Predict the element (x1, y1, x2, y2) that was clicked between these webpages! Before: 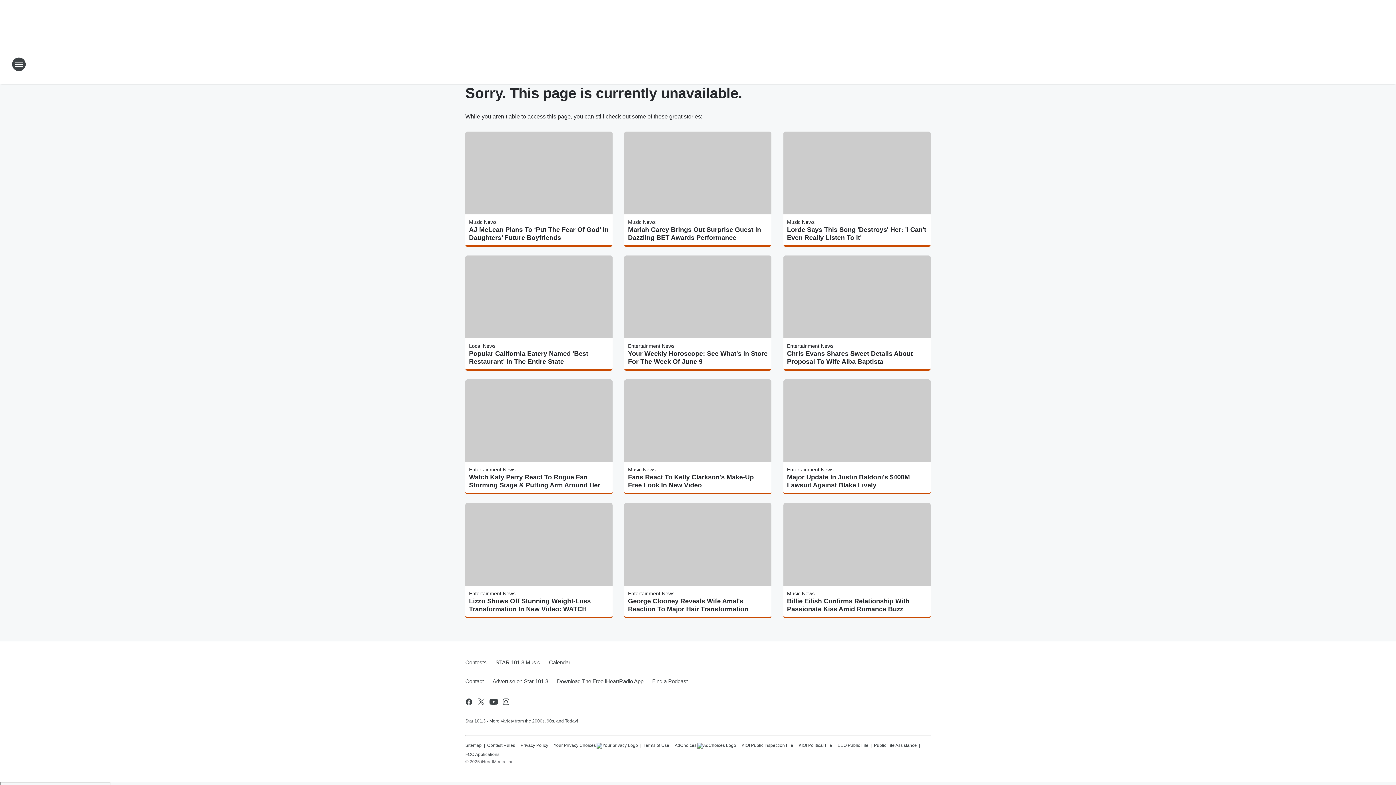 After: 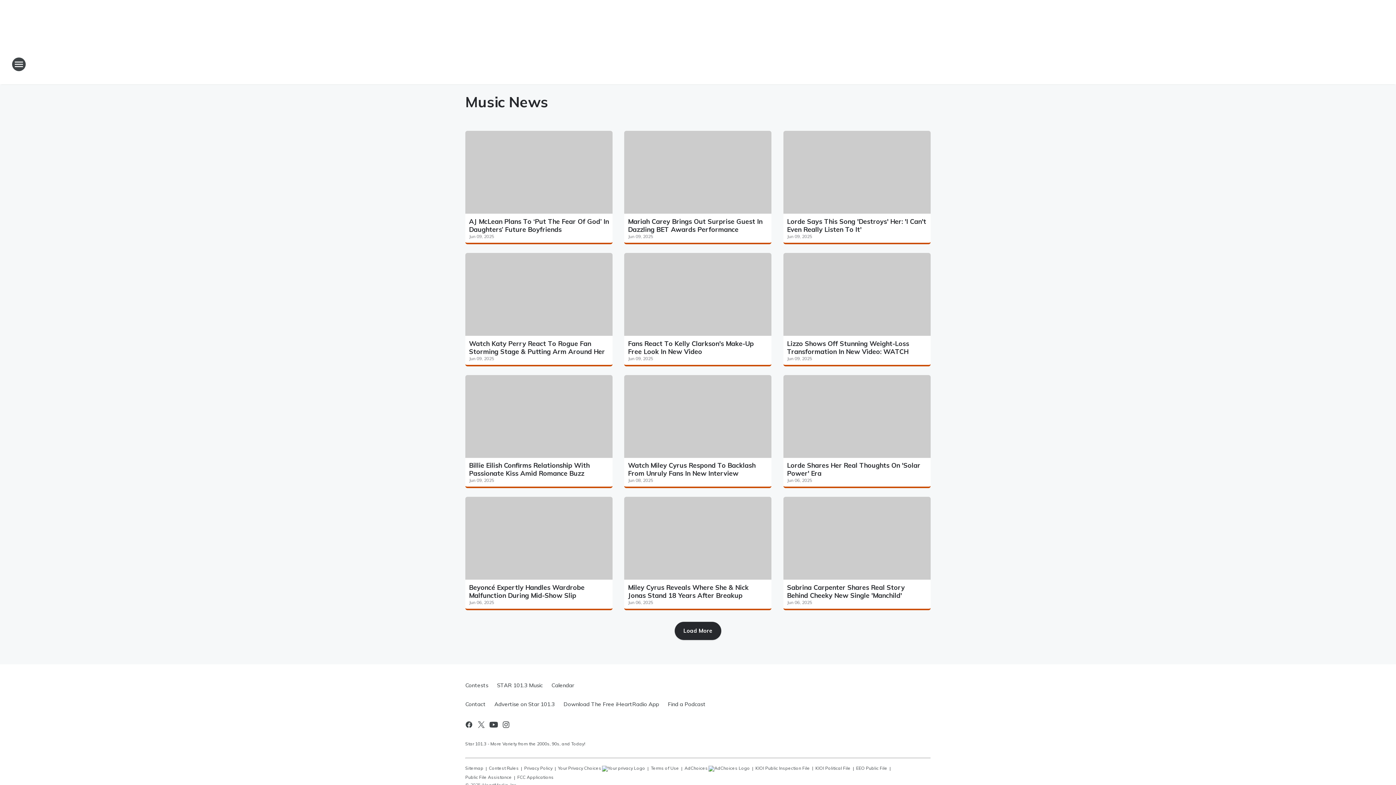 Action: bbox: (628, 219, 655, 225) label: Music News